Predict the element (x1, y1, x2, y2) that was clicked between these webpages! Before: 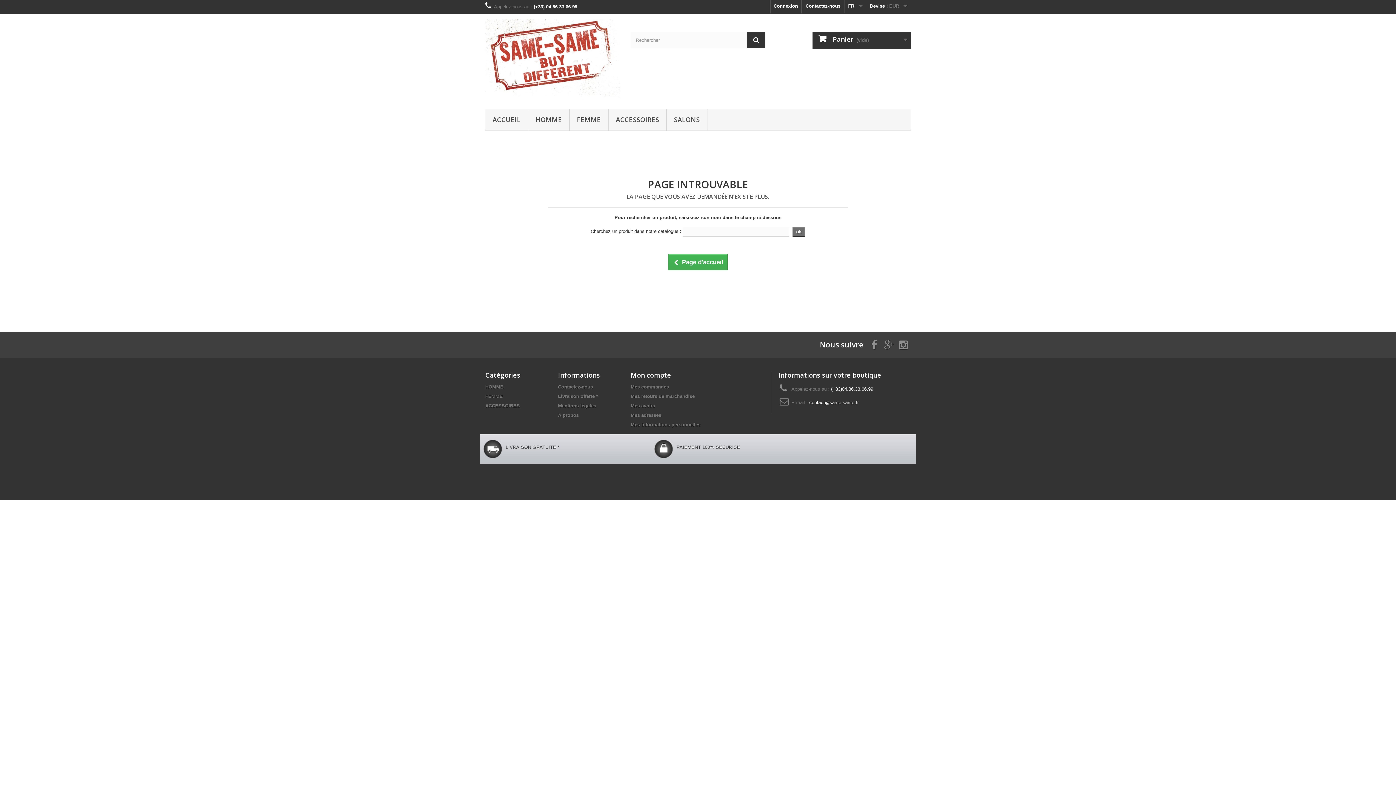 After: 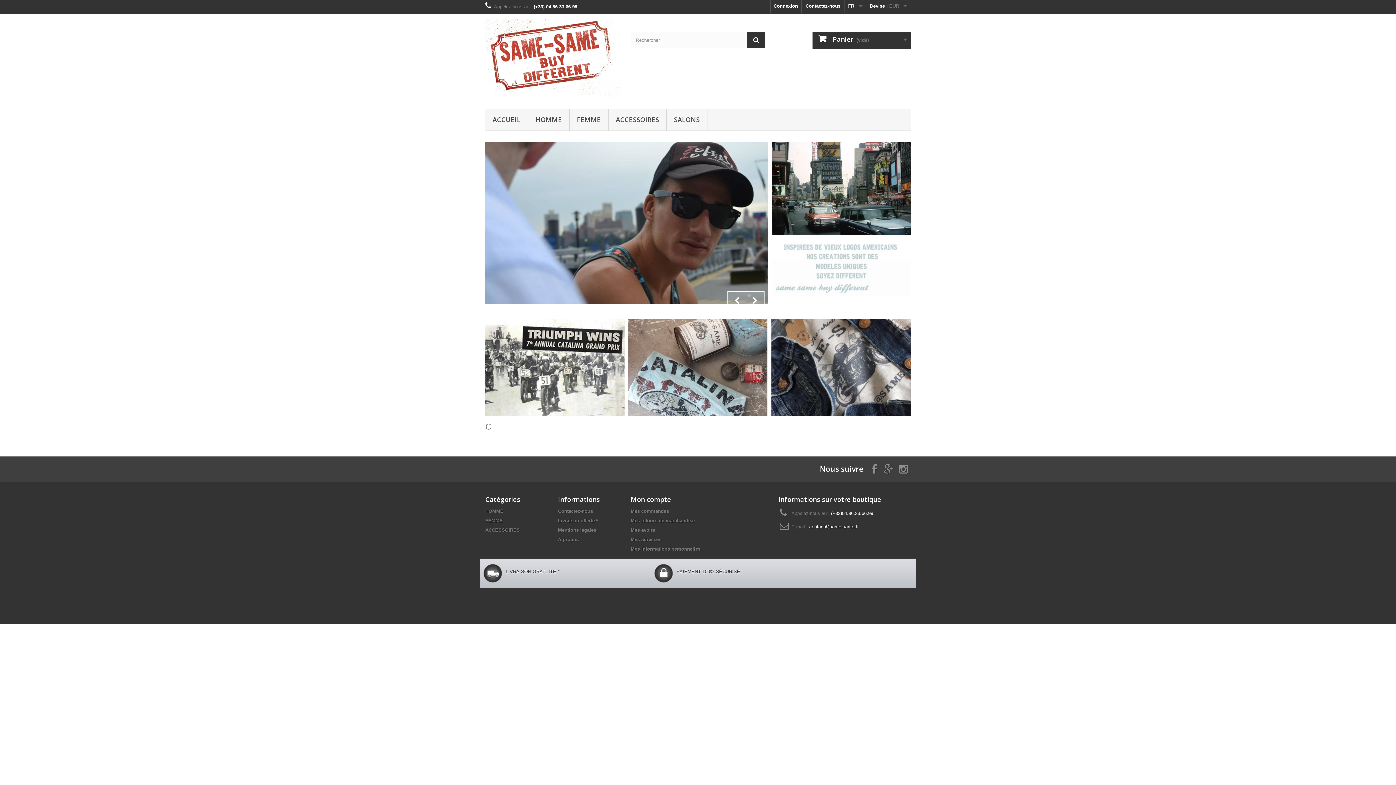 Action: bbox: (485, 19, 619, 100)